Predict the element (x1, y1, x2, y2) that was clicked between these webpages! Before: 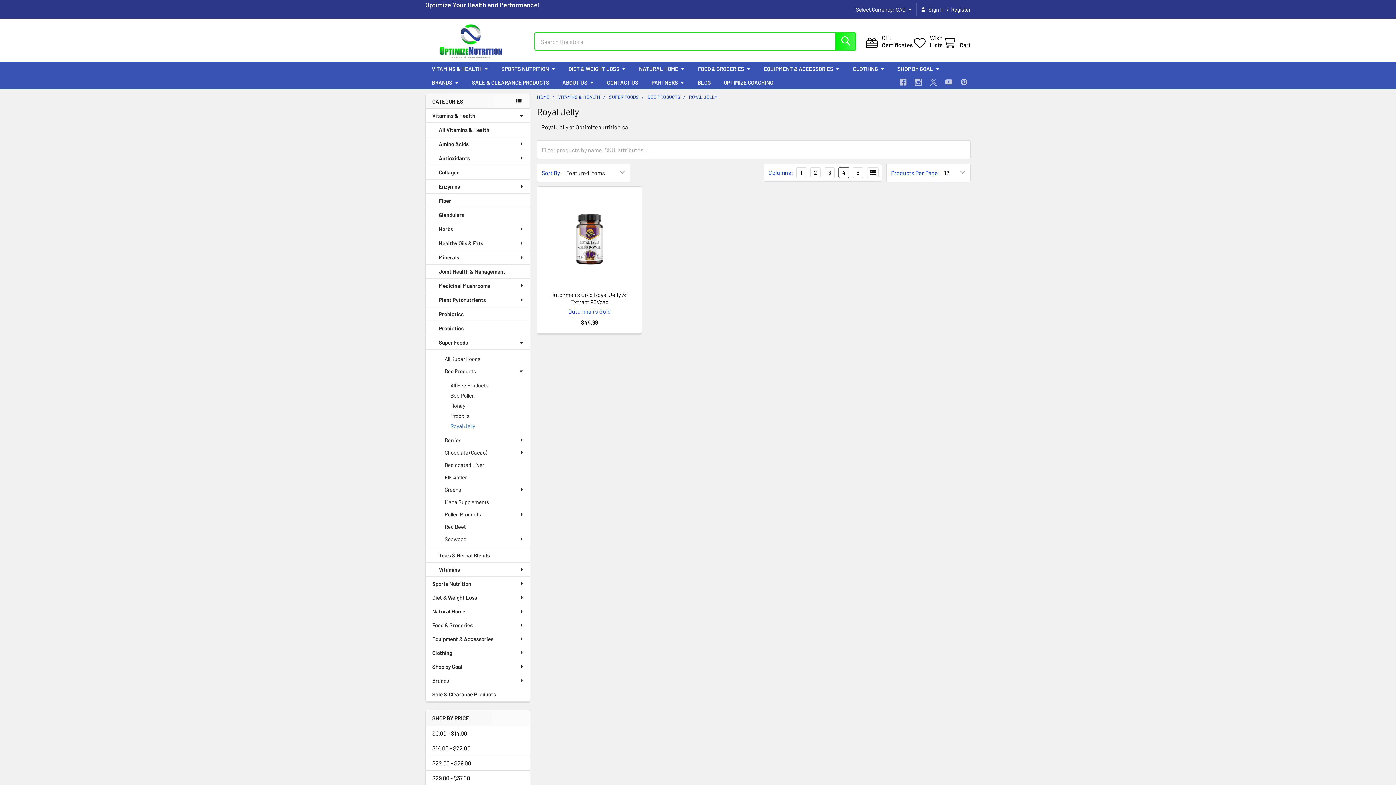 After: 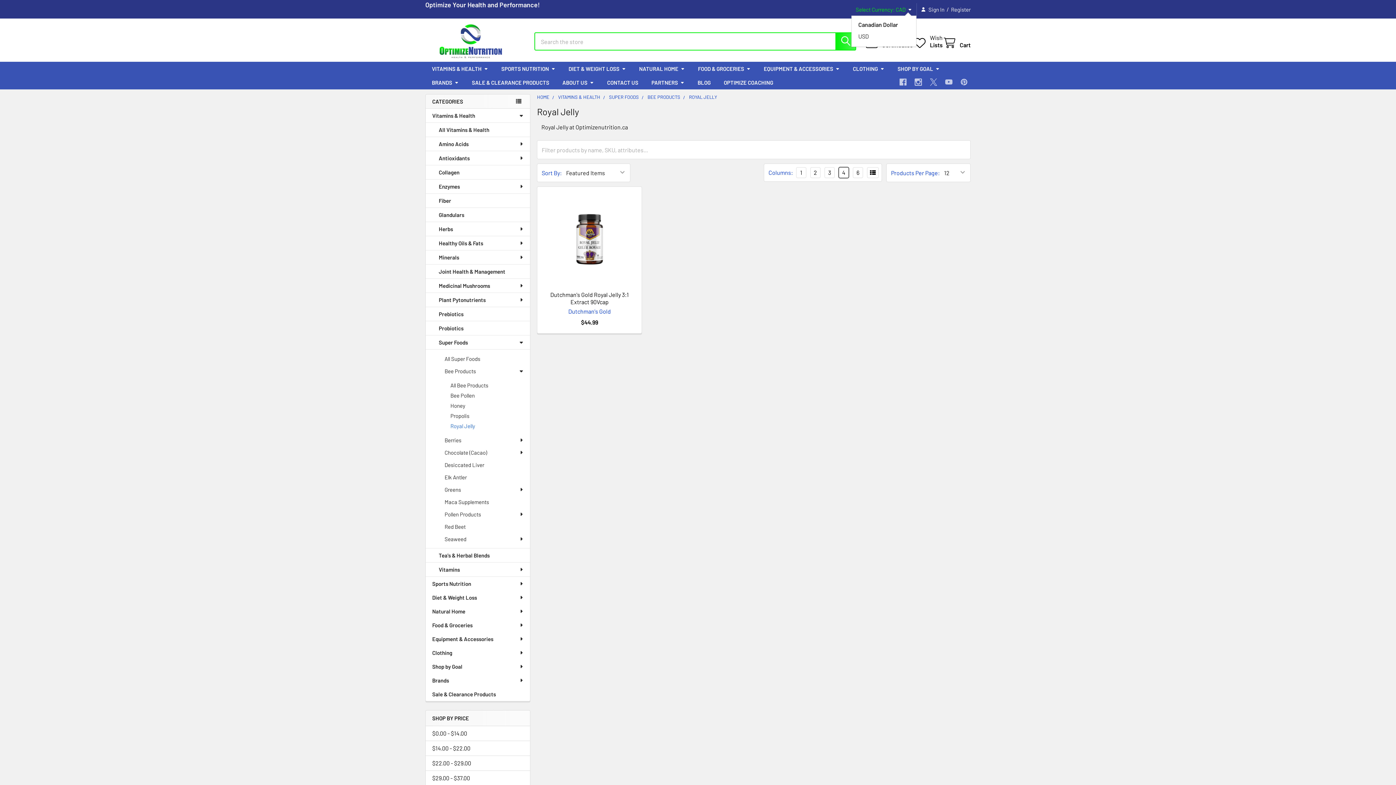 Action: bbox: (851, 3, 916, 15) label: Select Currency: 
CAD